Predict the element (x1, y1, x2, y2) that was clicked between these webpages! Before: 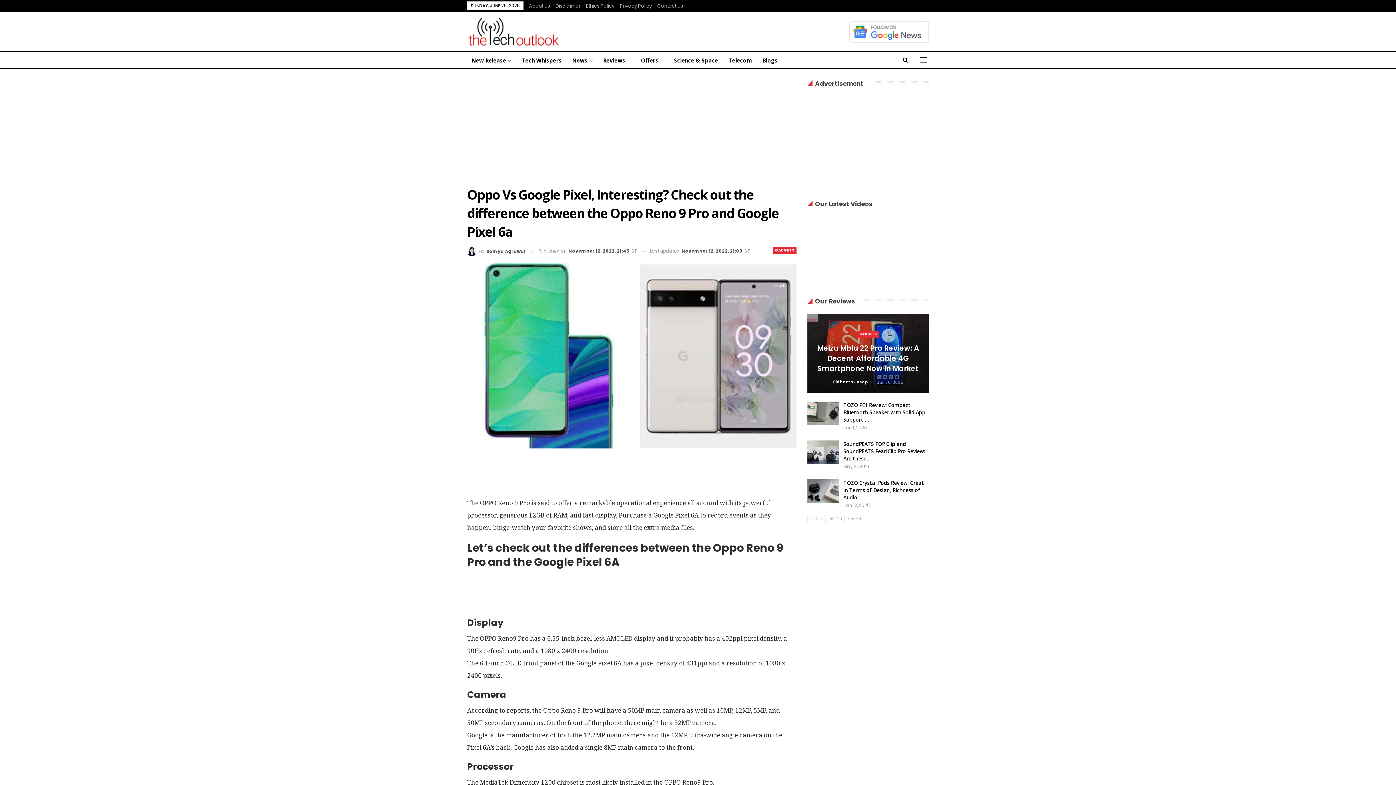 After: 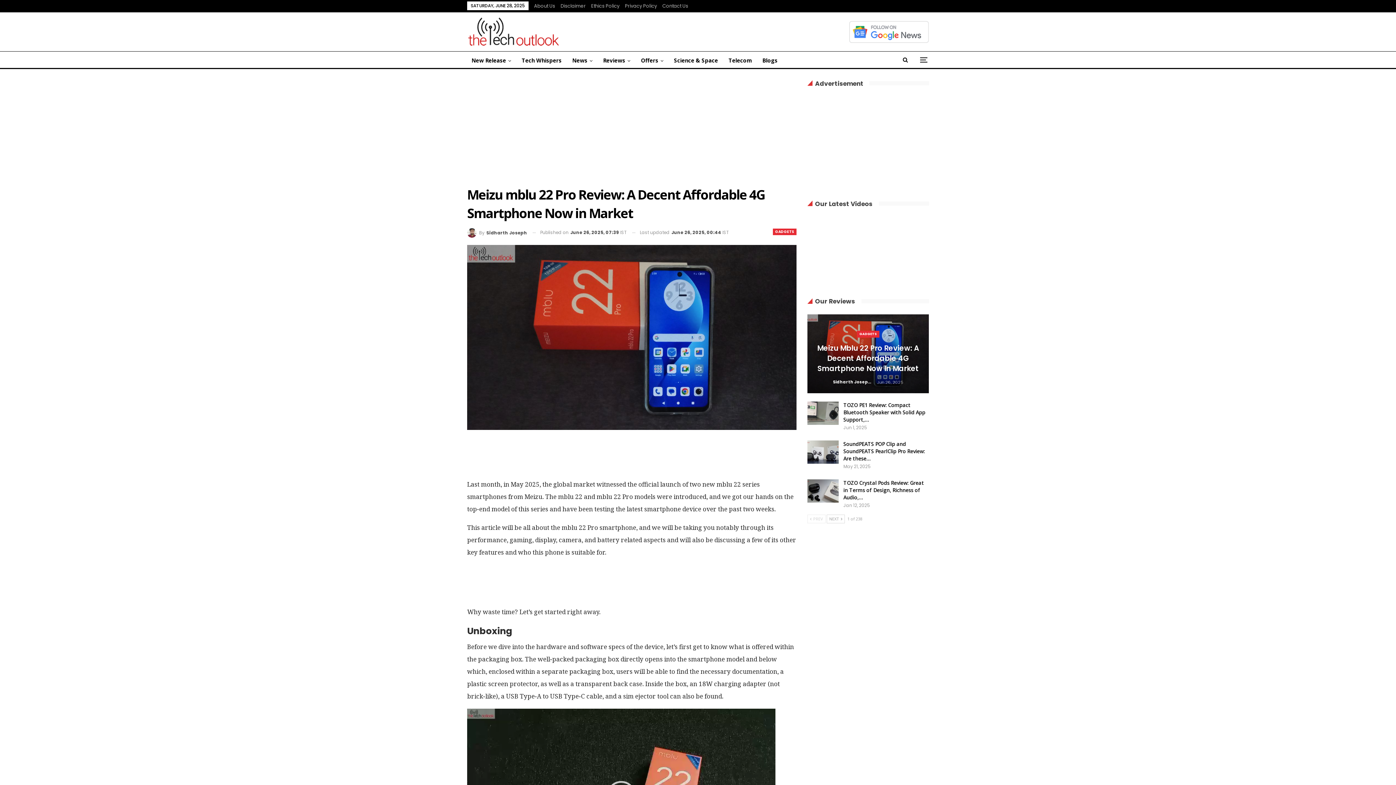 Action: label: Meizu Mblu 22 Pro Review: A Decent Affordable 4G Smartphone Now In Market bbox: (817, 343, 919, 373)